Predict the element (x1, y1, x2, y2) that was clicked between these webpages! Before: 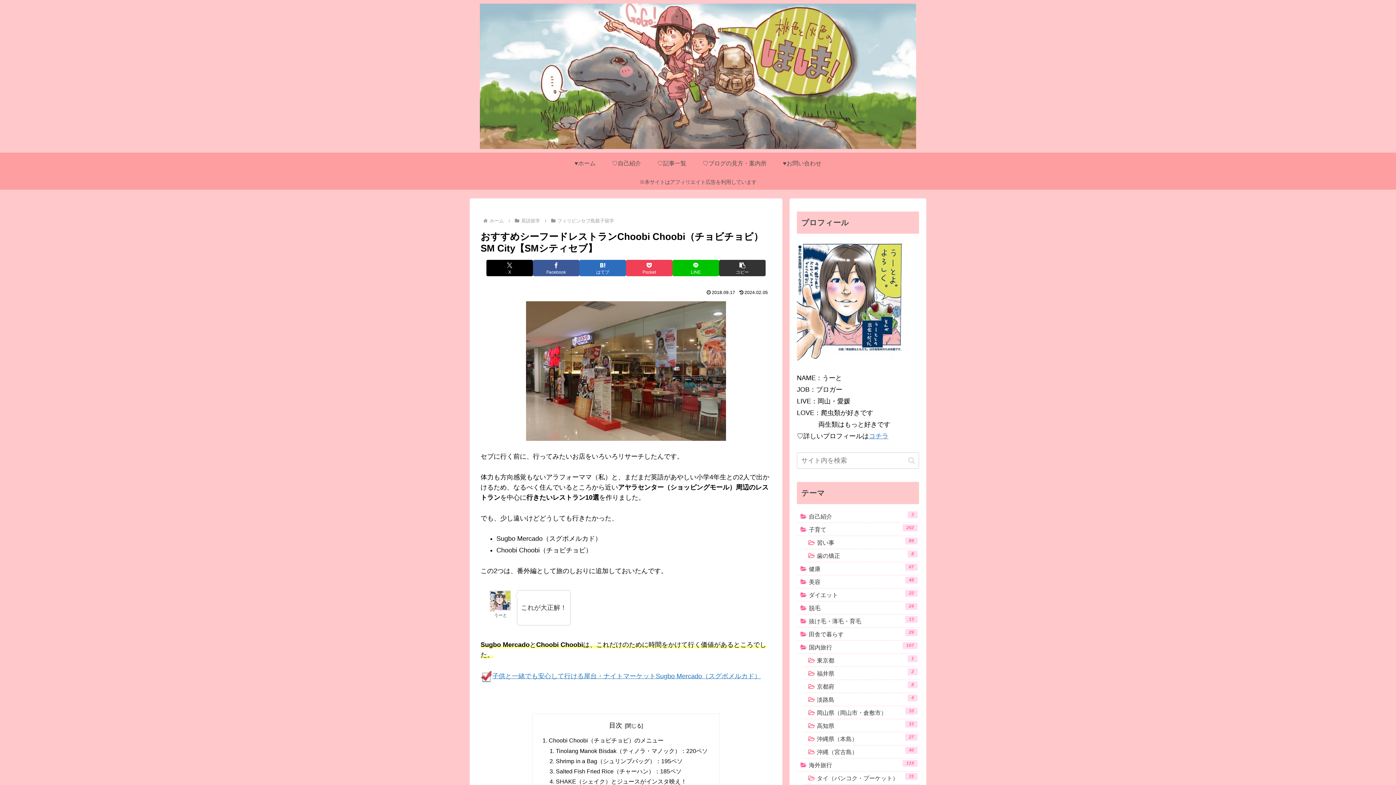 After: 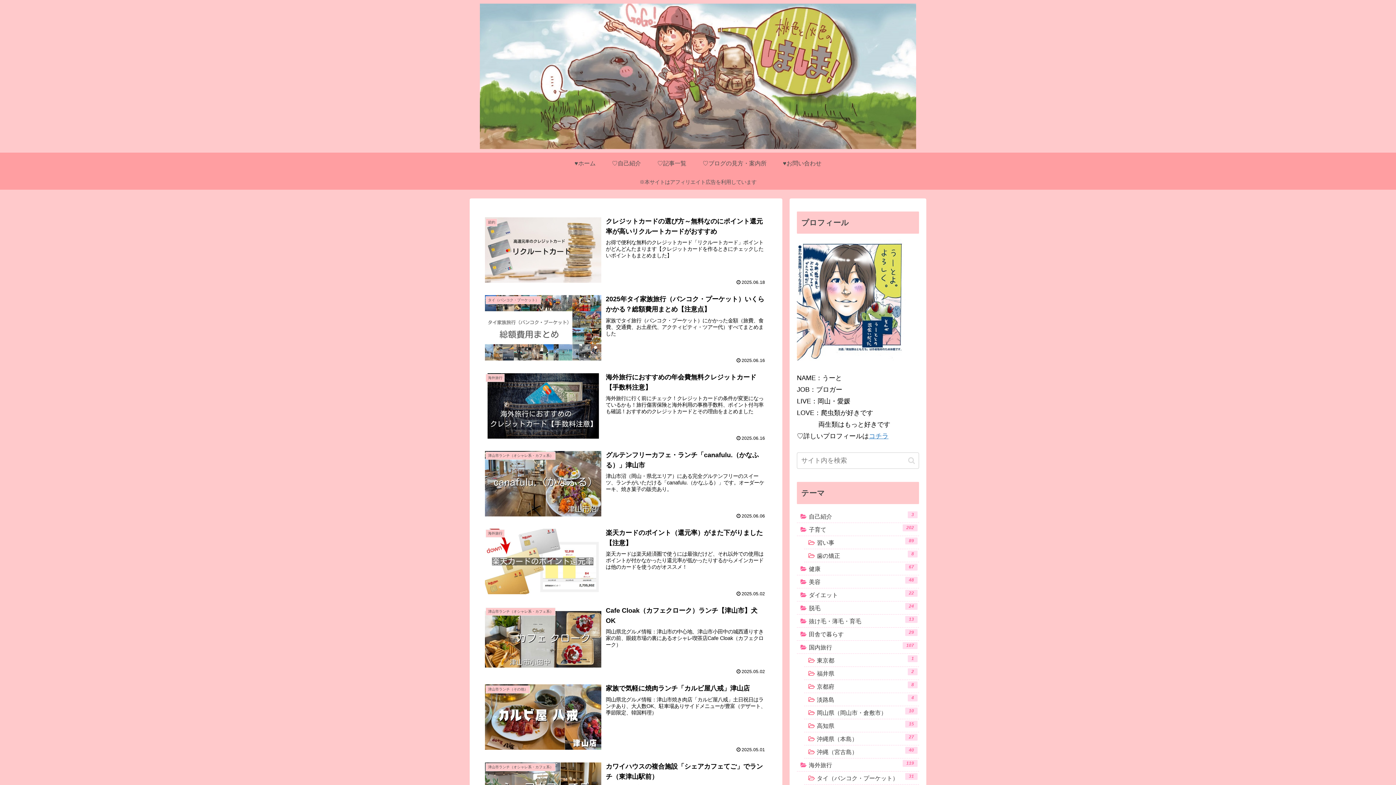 Action: label: ホーム bbox: (488, 218, 505, 223)